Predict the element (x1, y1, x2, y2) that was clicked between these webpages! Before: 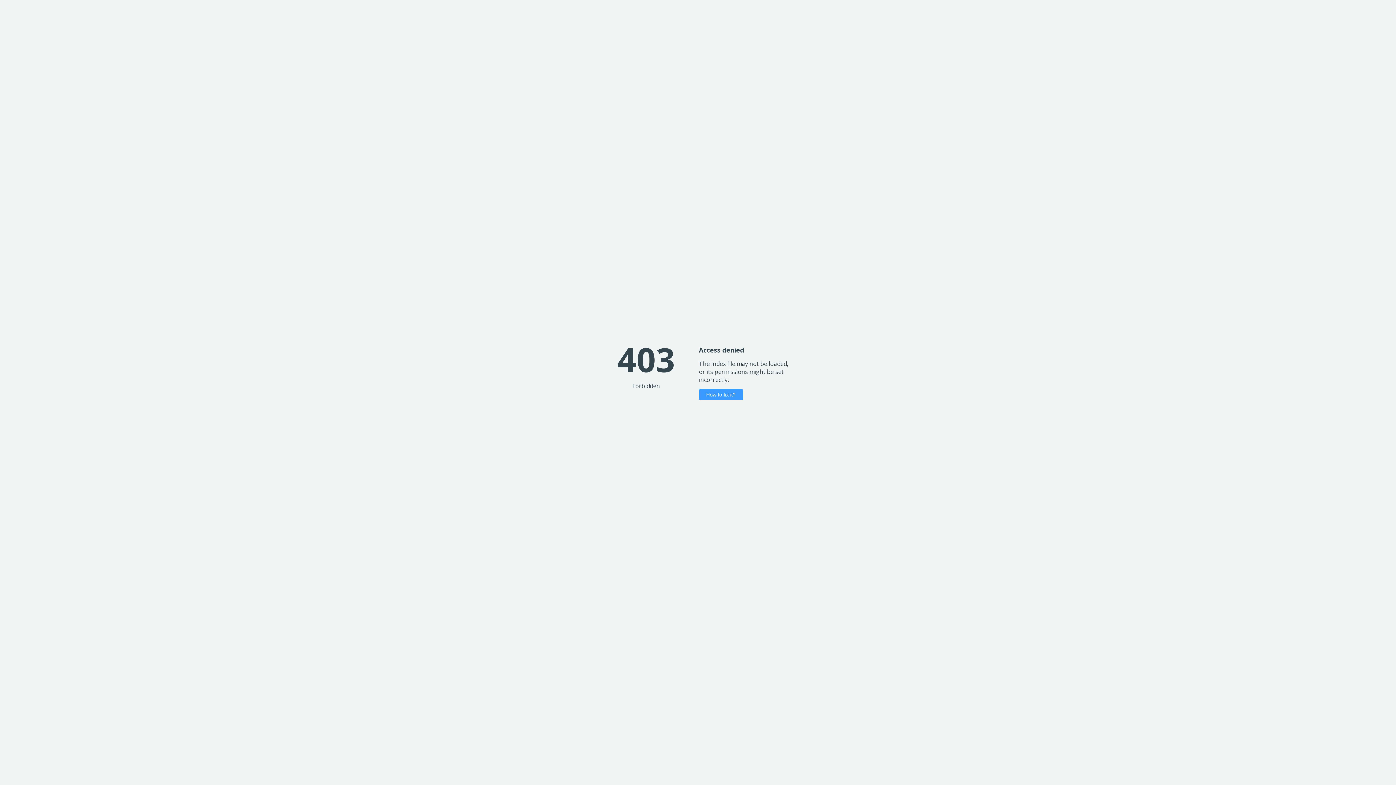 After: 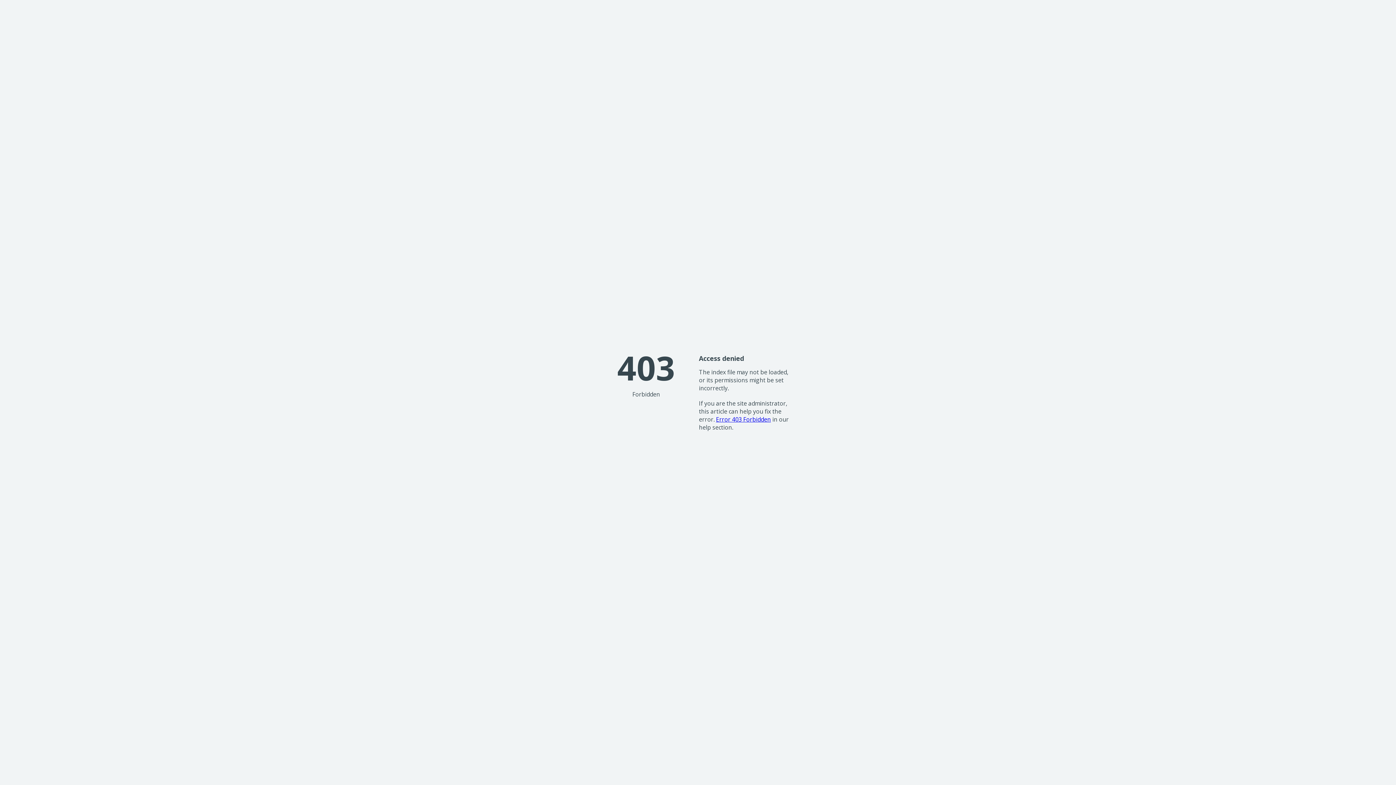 Action: bbox: (699, 389, 743, 400) label: How to fix it?